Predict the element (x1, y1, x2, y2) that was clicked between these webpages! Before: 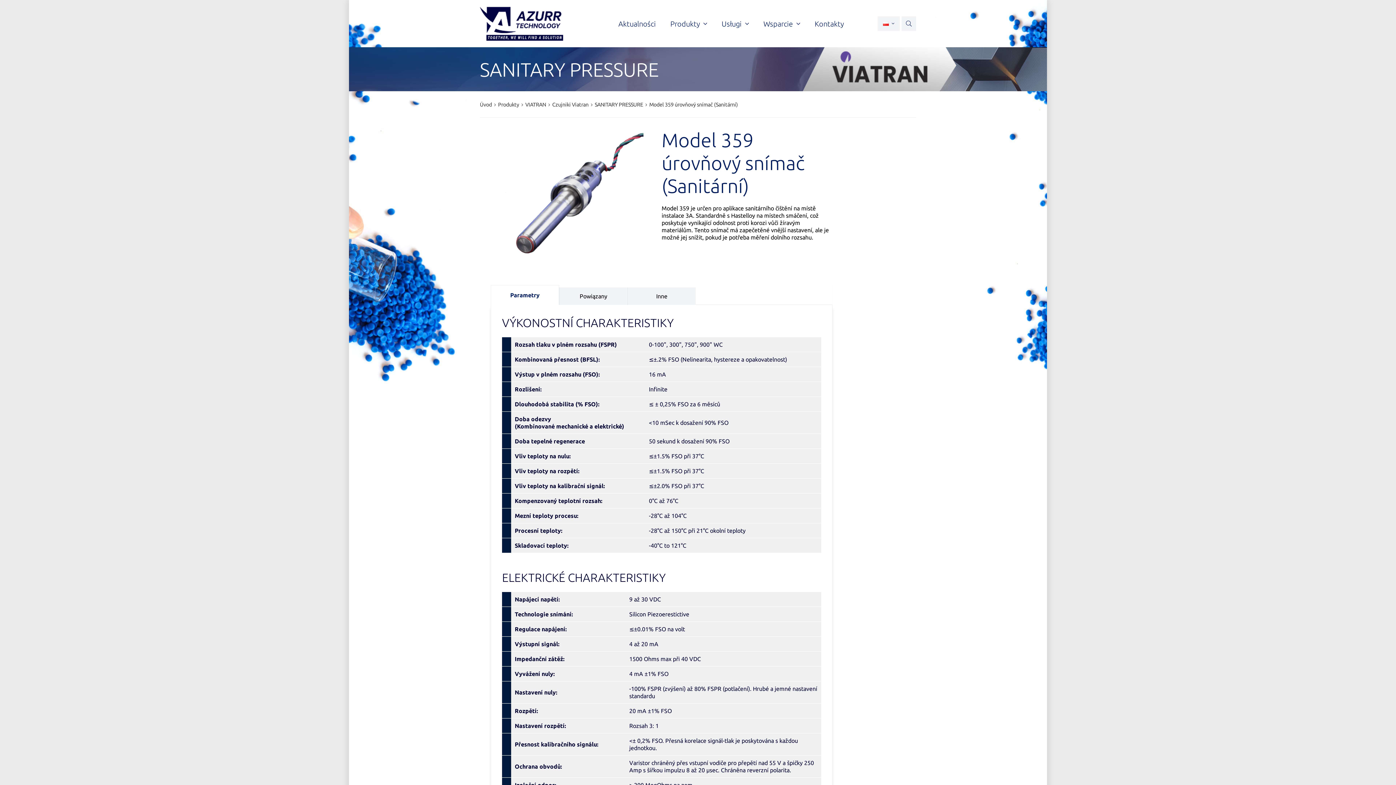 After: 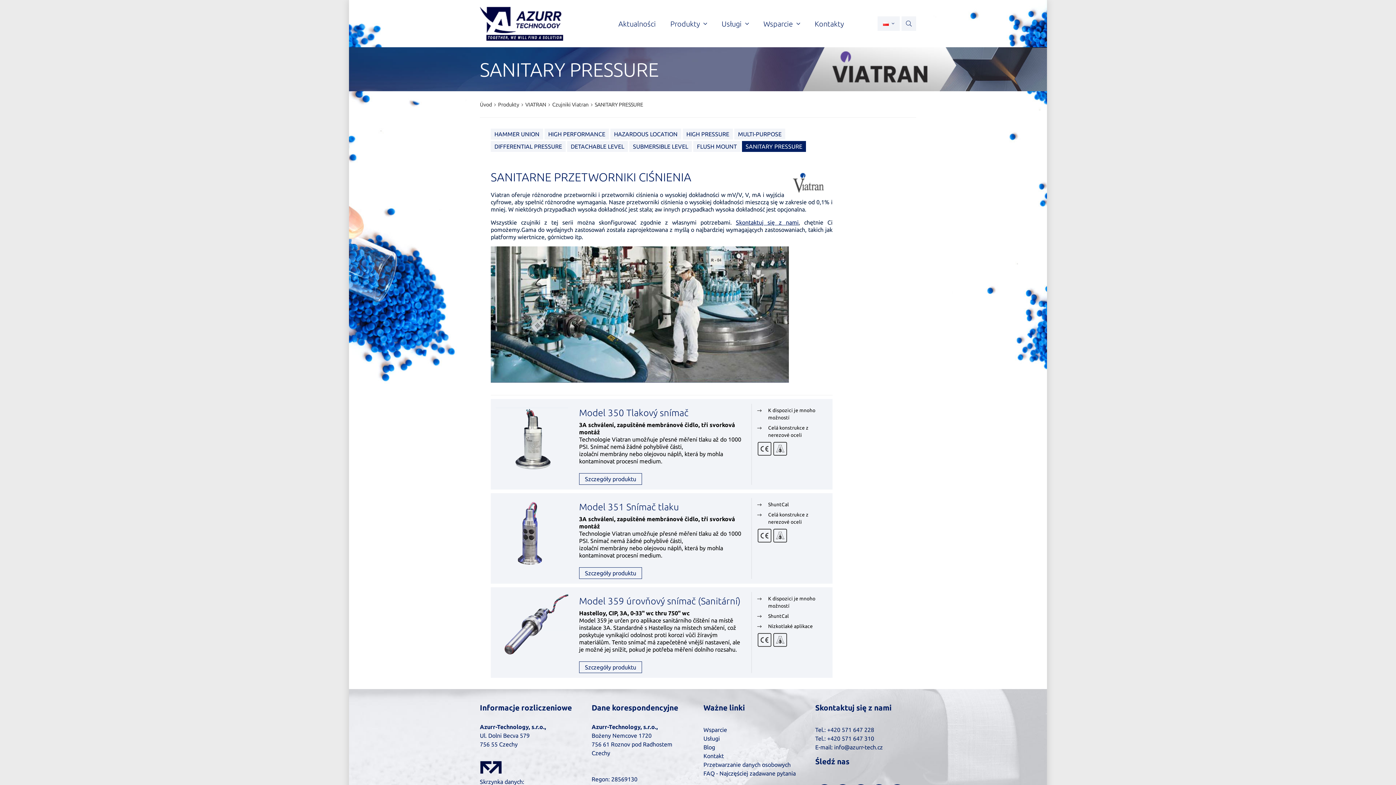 Action: label: SANITARY PRESSURE bbox: (594, 101, 643, 107)